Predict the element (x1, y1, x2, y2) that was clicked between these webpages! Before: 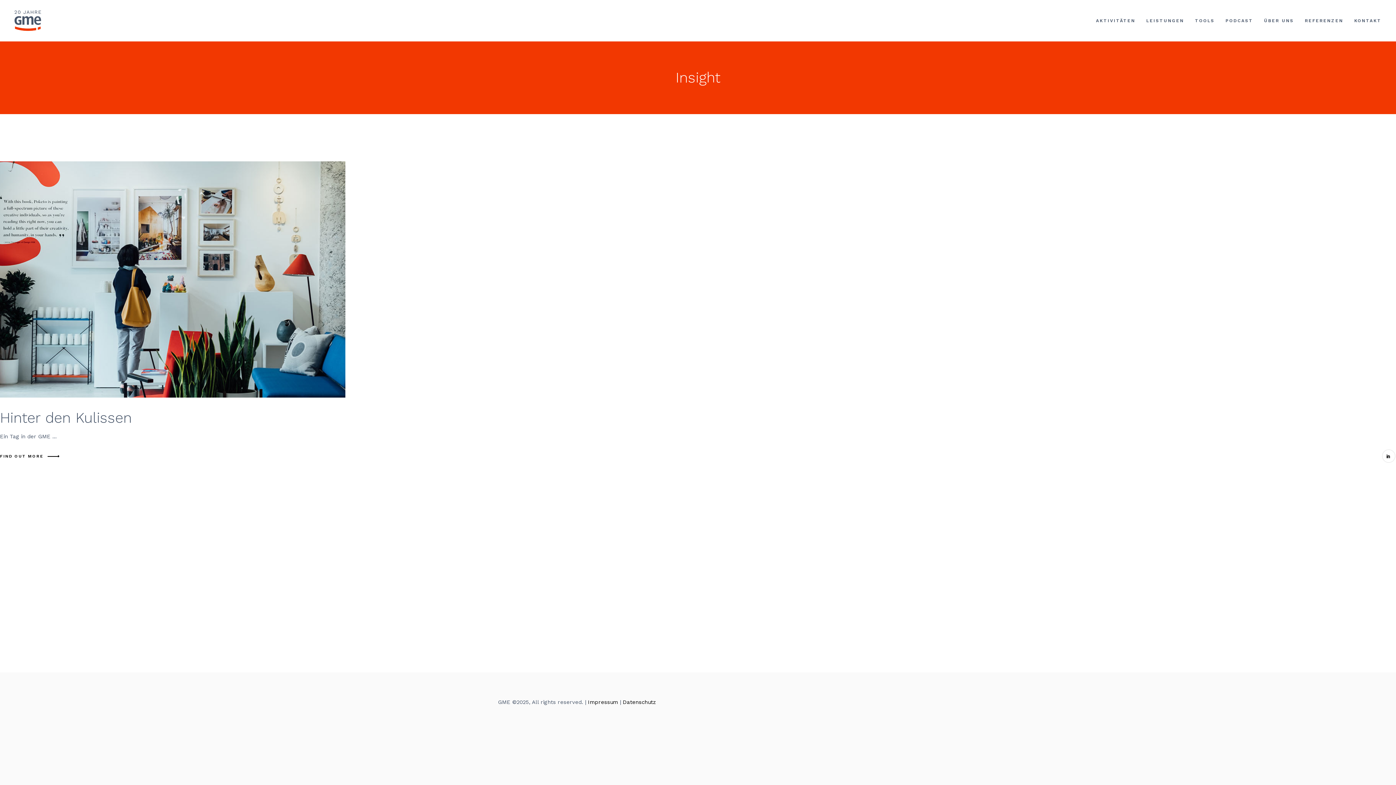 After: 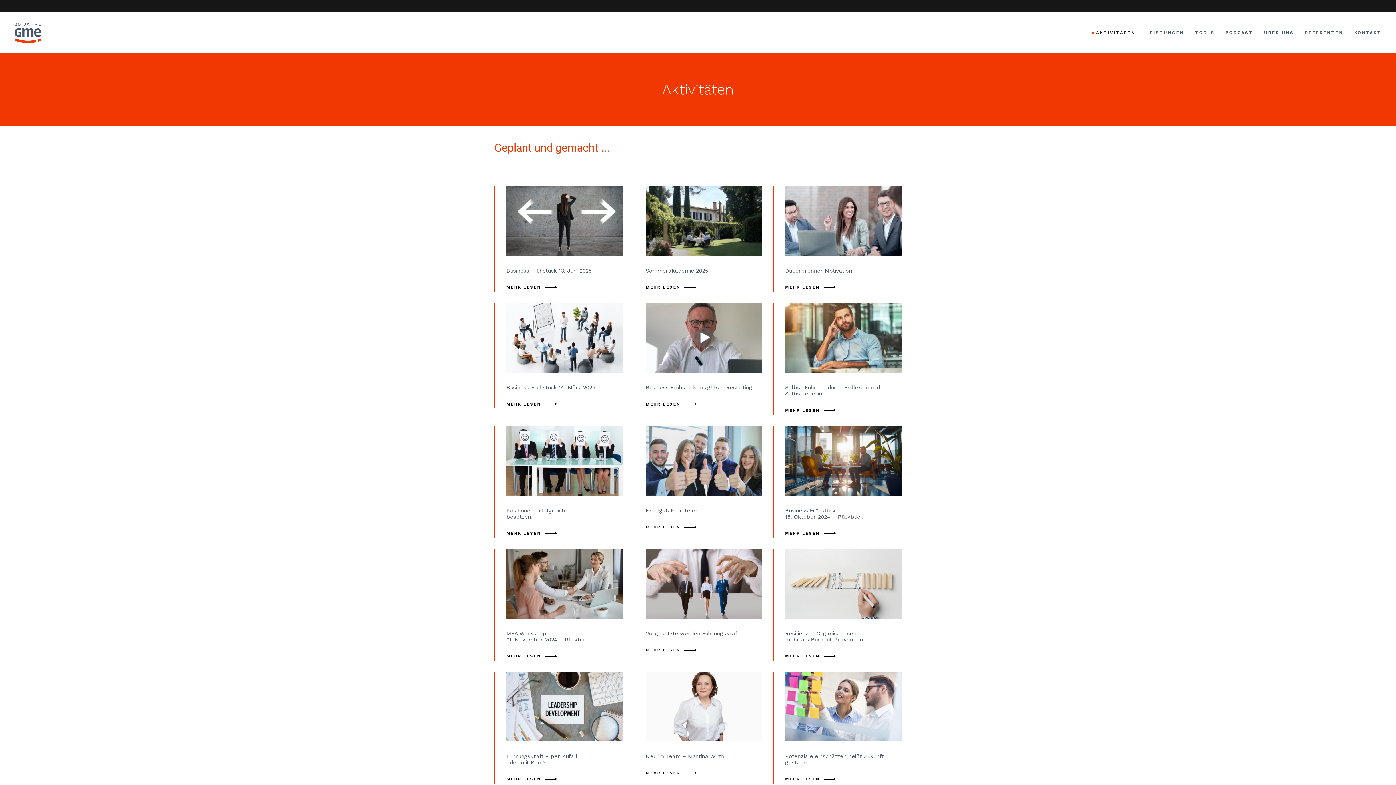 Action: bbox: (1096, 0, 1135, 41) label: AKTIVITÄTEN